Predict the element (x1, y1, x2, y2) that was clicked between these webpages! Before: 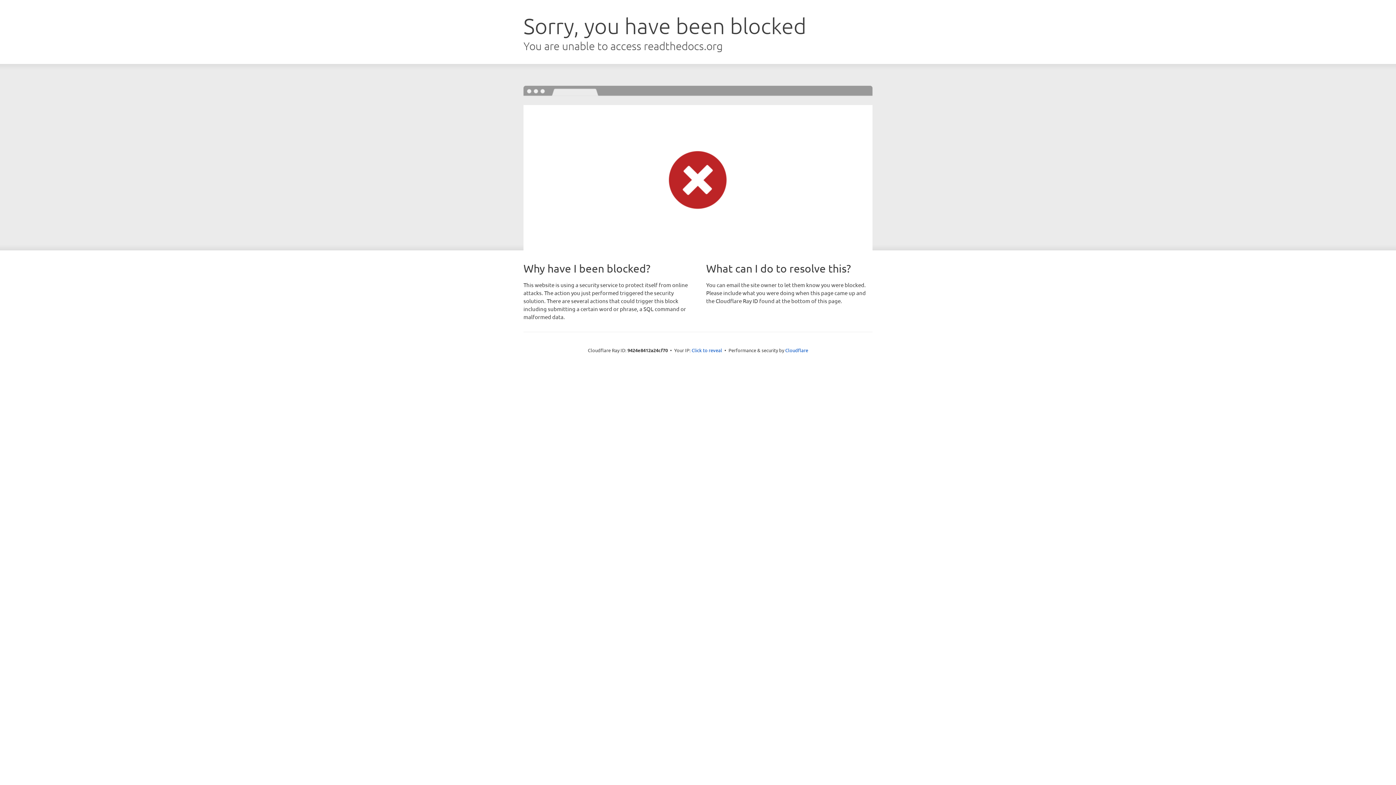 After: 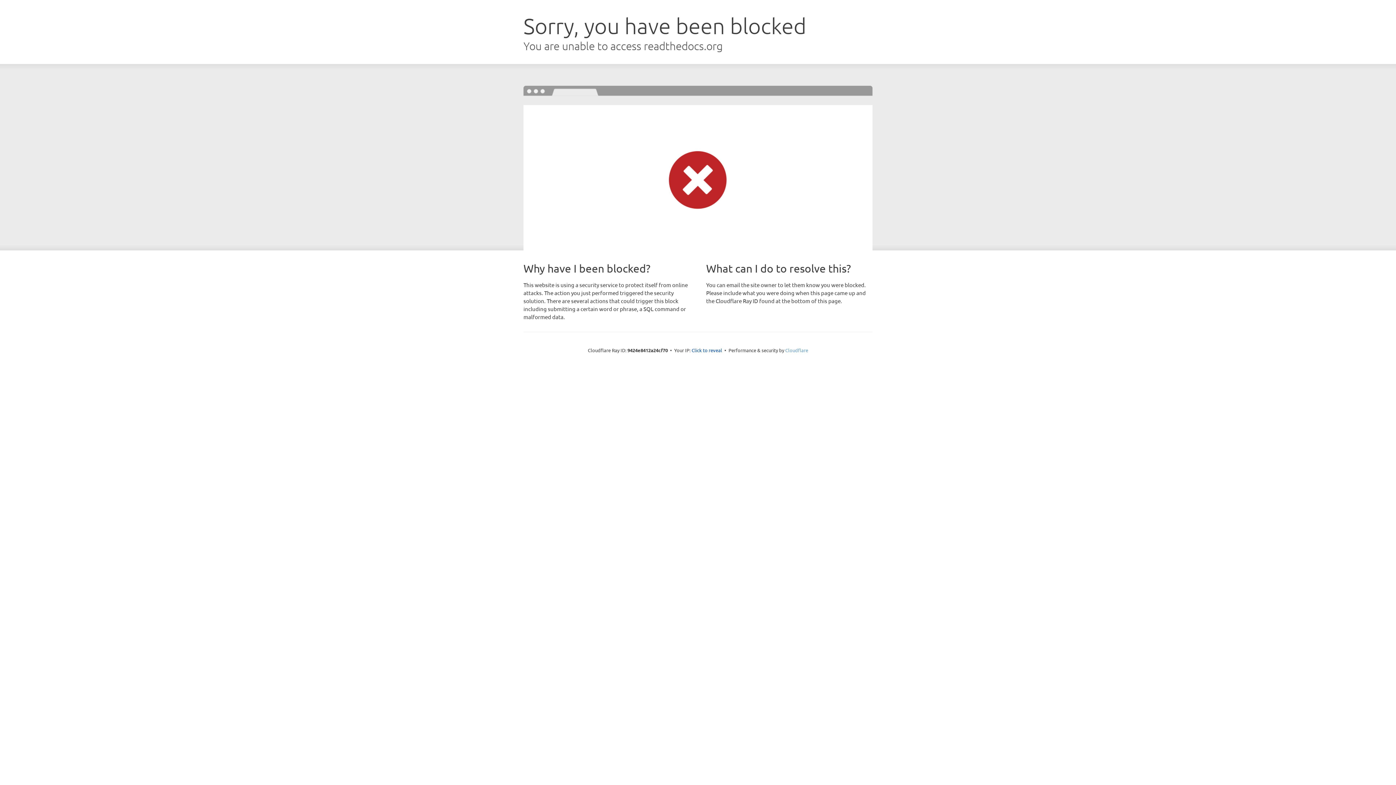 Action: label: Cloudflare bbox: (785, 347, 808, 353)